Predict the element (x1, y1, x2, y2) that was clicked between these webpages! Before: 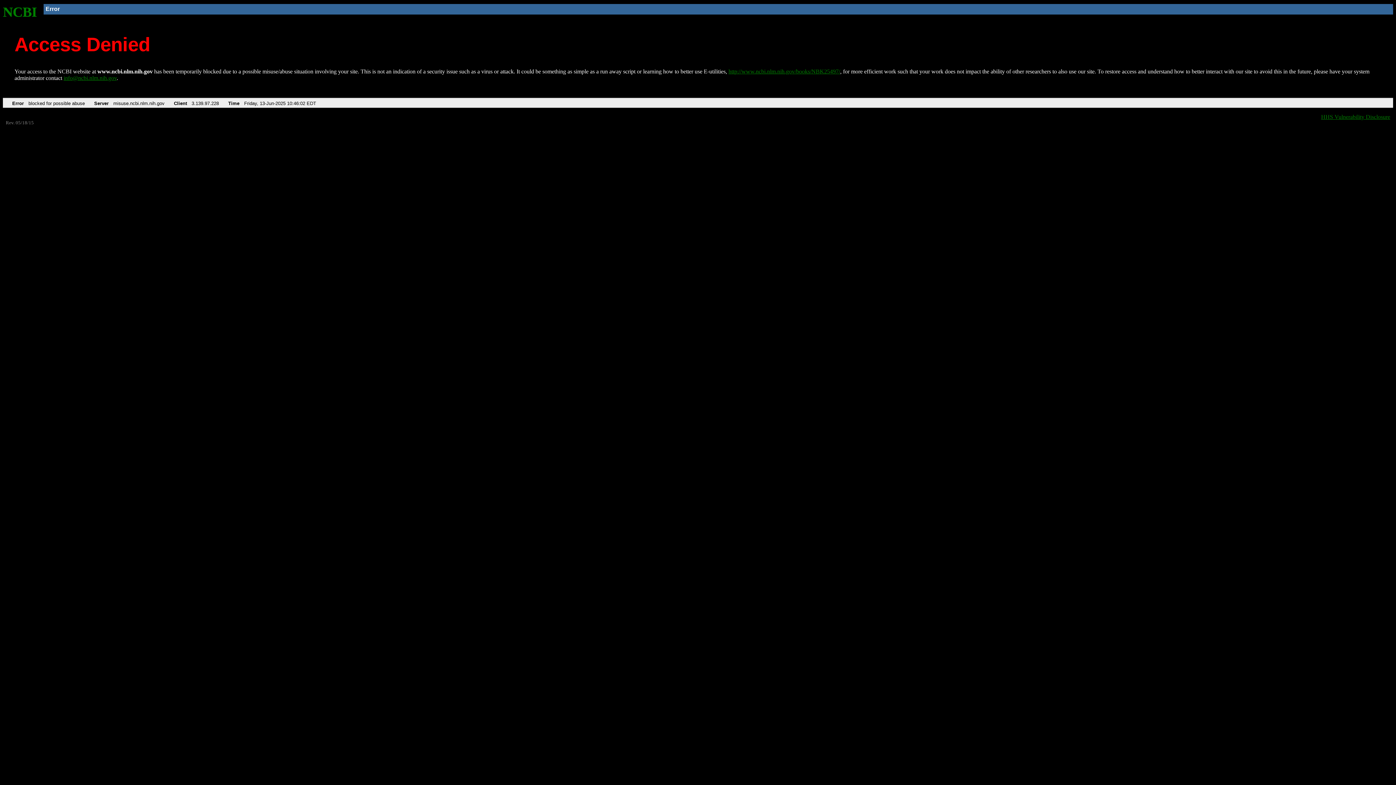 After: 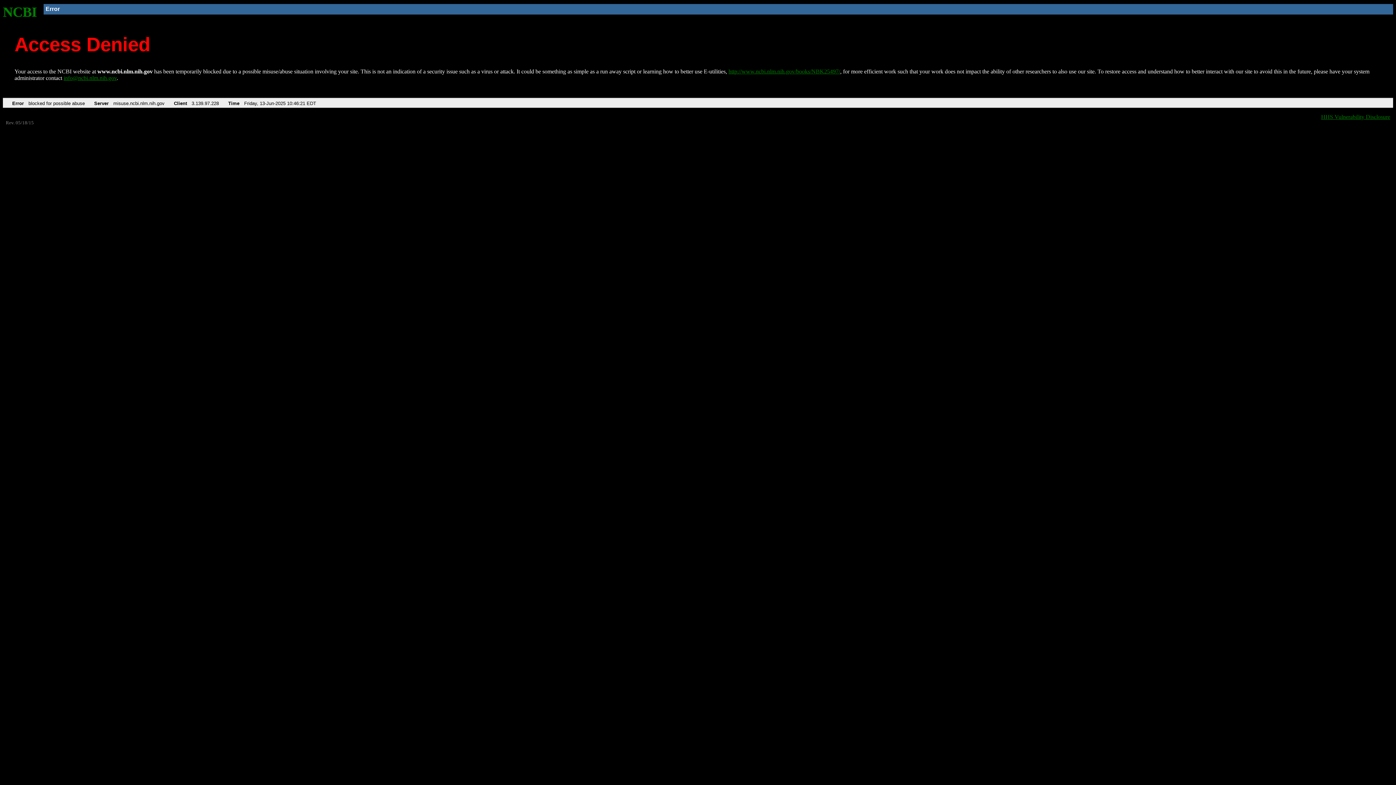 Action: label: NCBI bbox: (2, 4, 37, 19)